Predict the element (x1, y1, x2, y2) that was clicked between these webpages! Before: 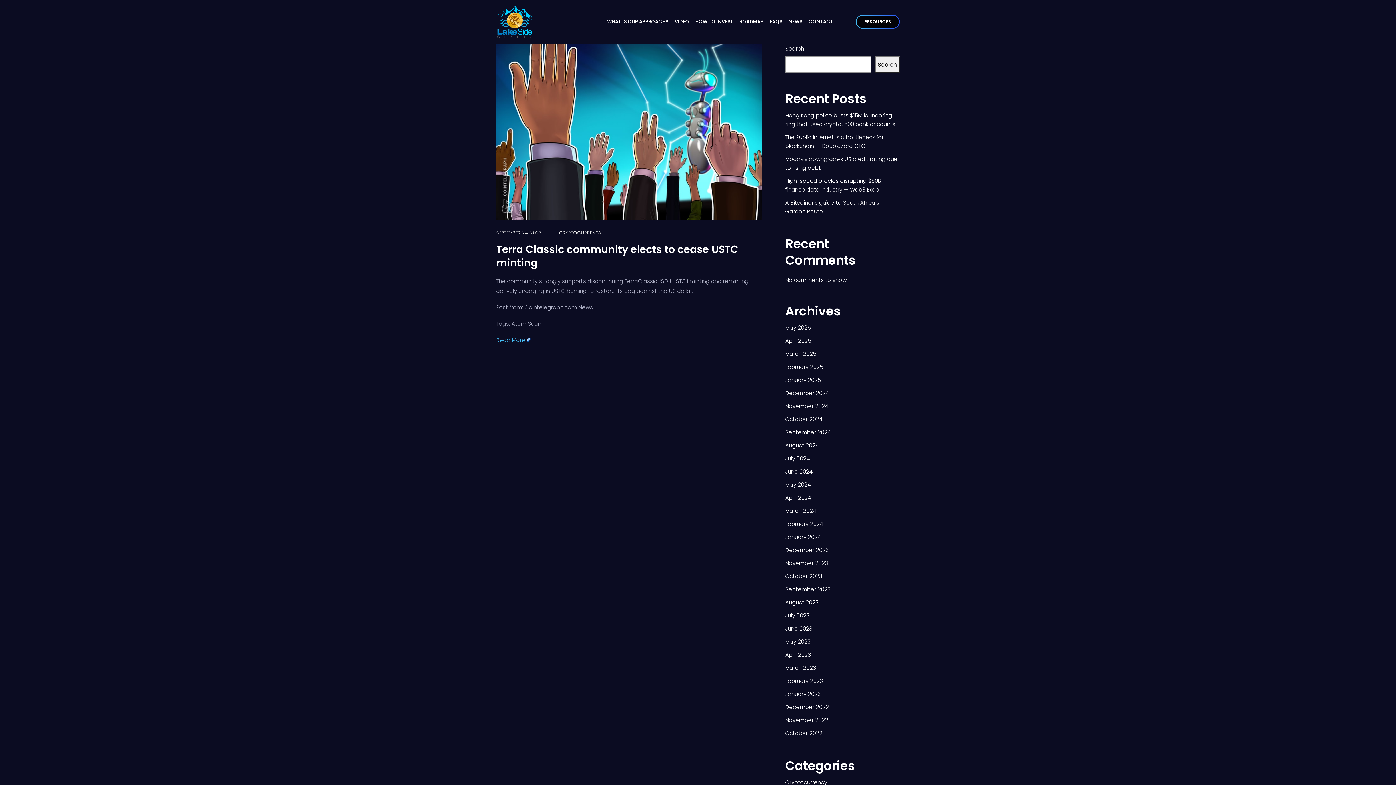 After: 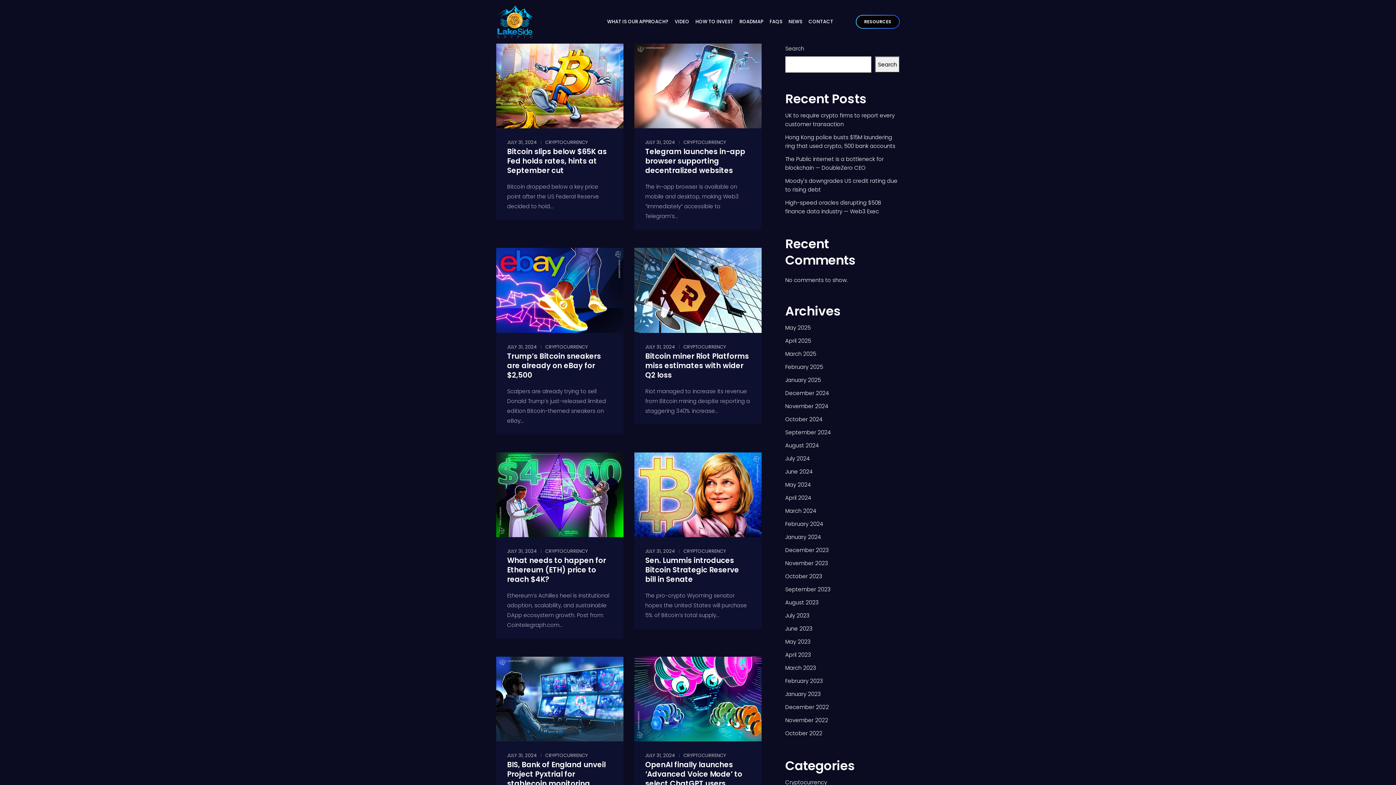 Action: bbox: (785, 454, 809, 462) label: July 2024